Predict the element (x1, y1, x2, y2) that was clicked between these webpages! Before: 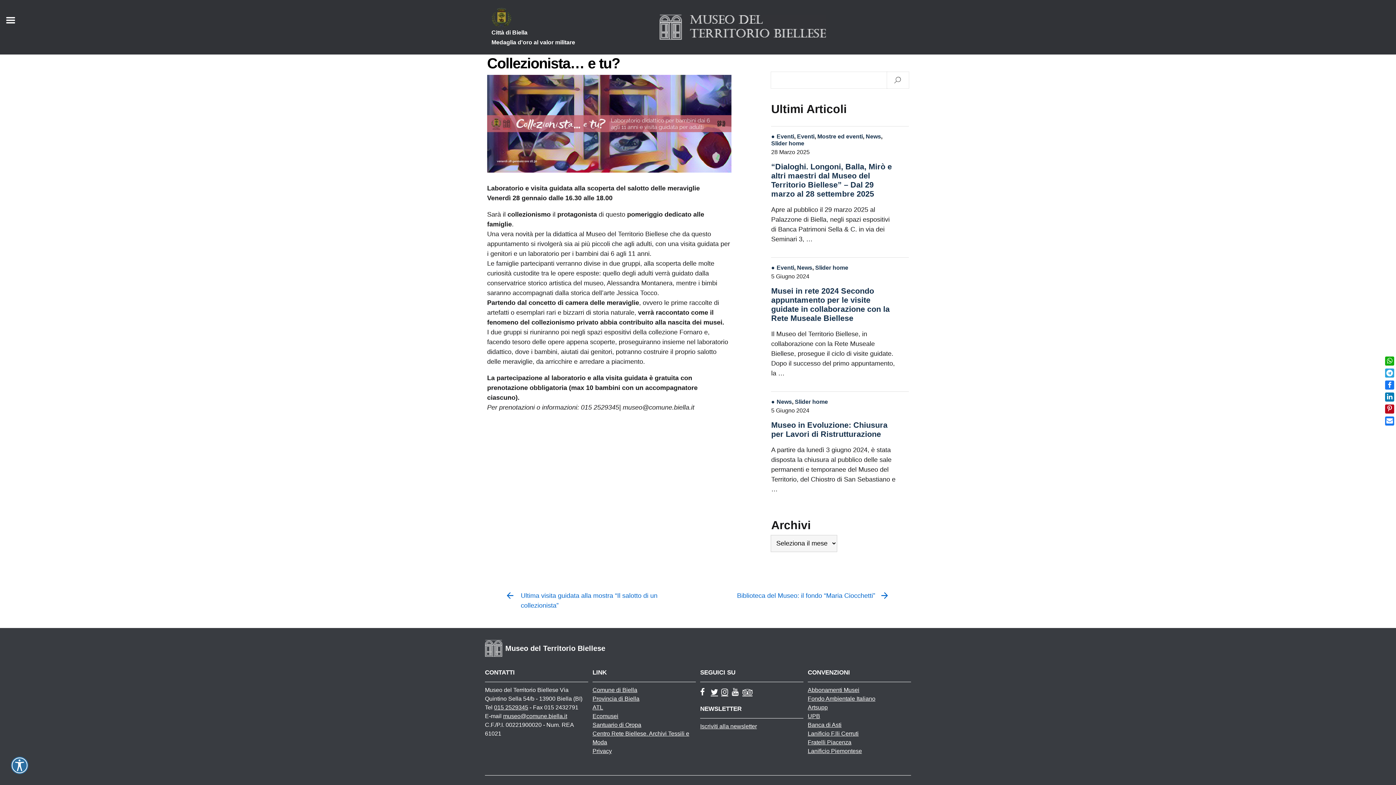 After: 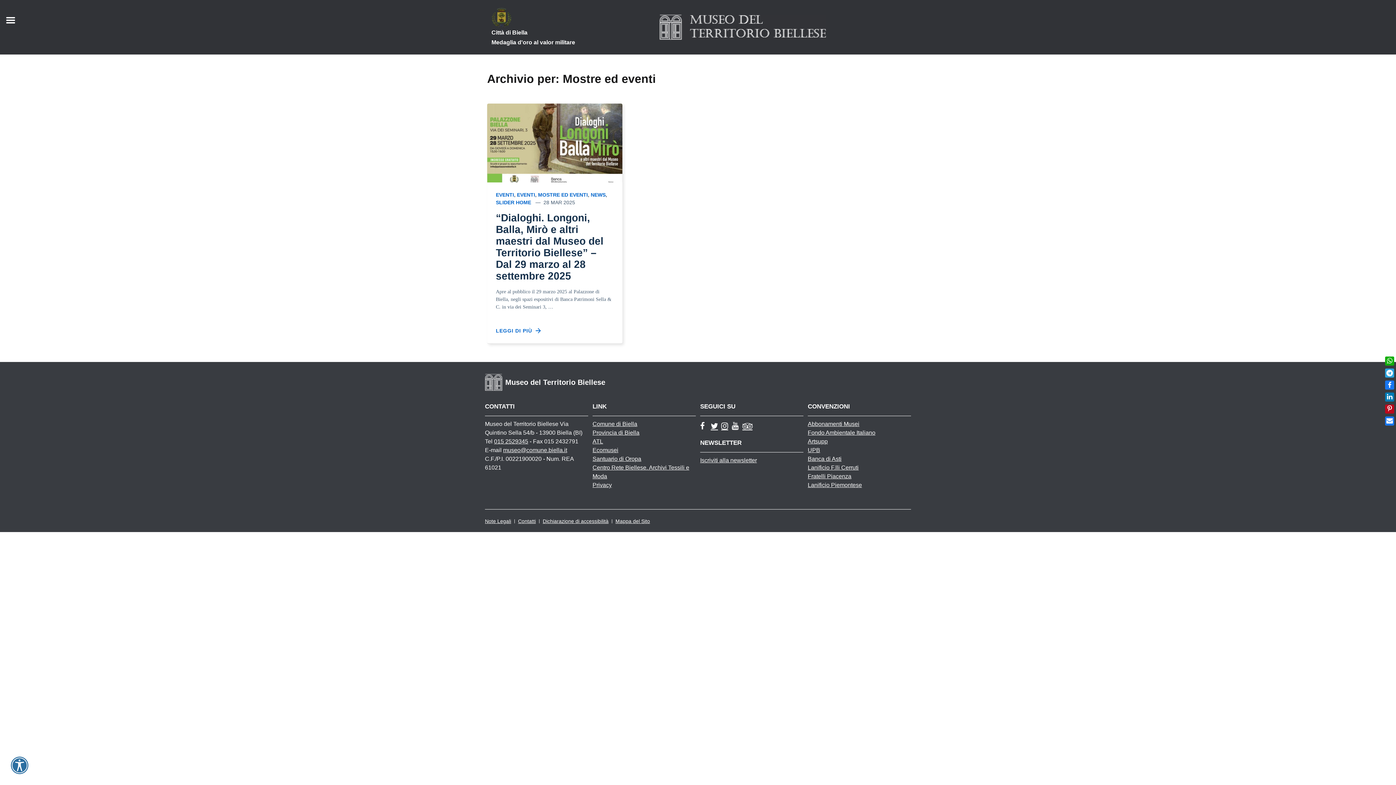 Action: label: Mostre ed eventi bbox: (817, 133, 863, 139)